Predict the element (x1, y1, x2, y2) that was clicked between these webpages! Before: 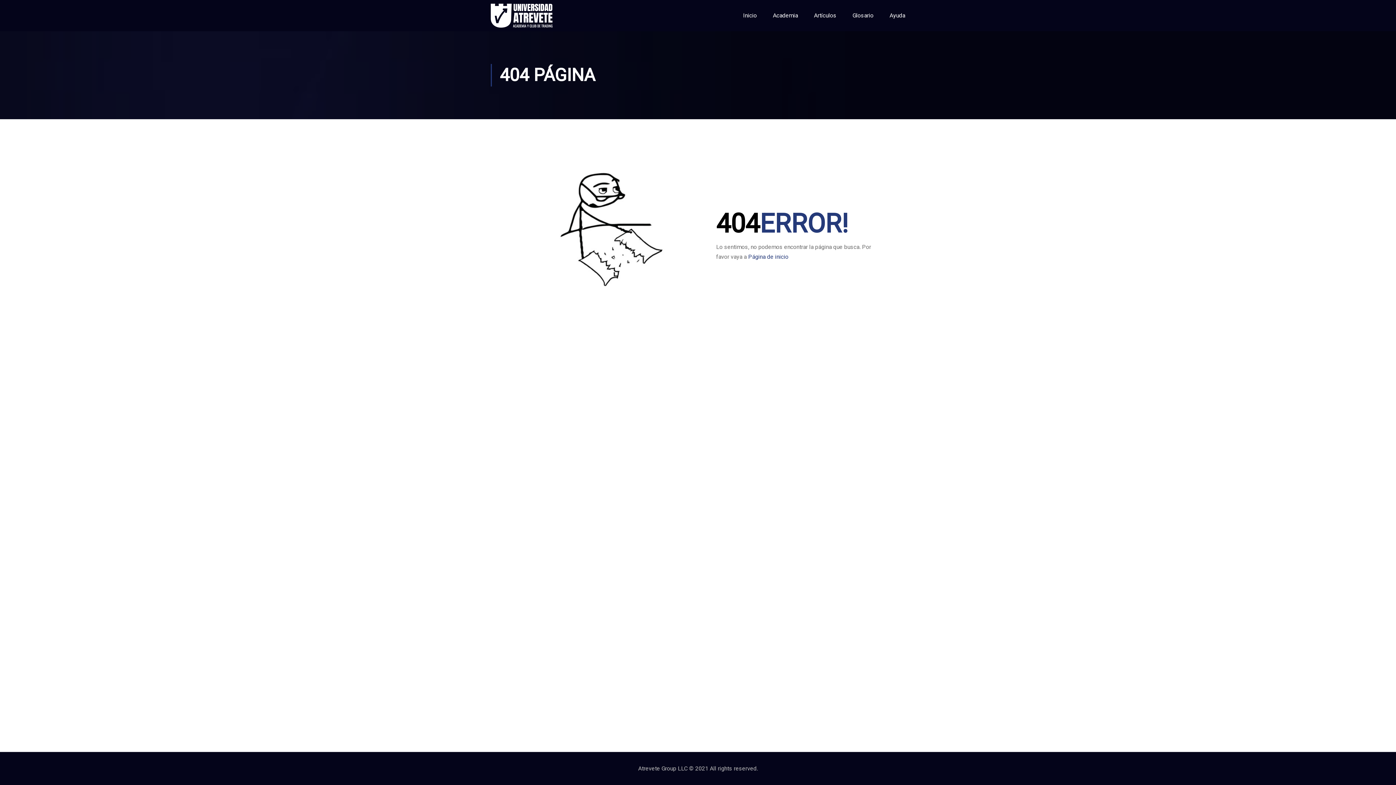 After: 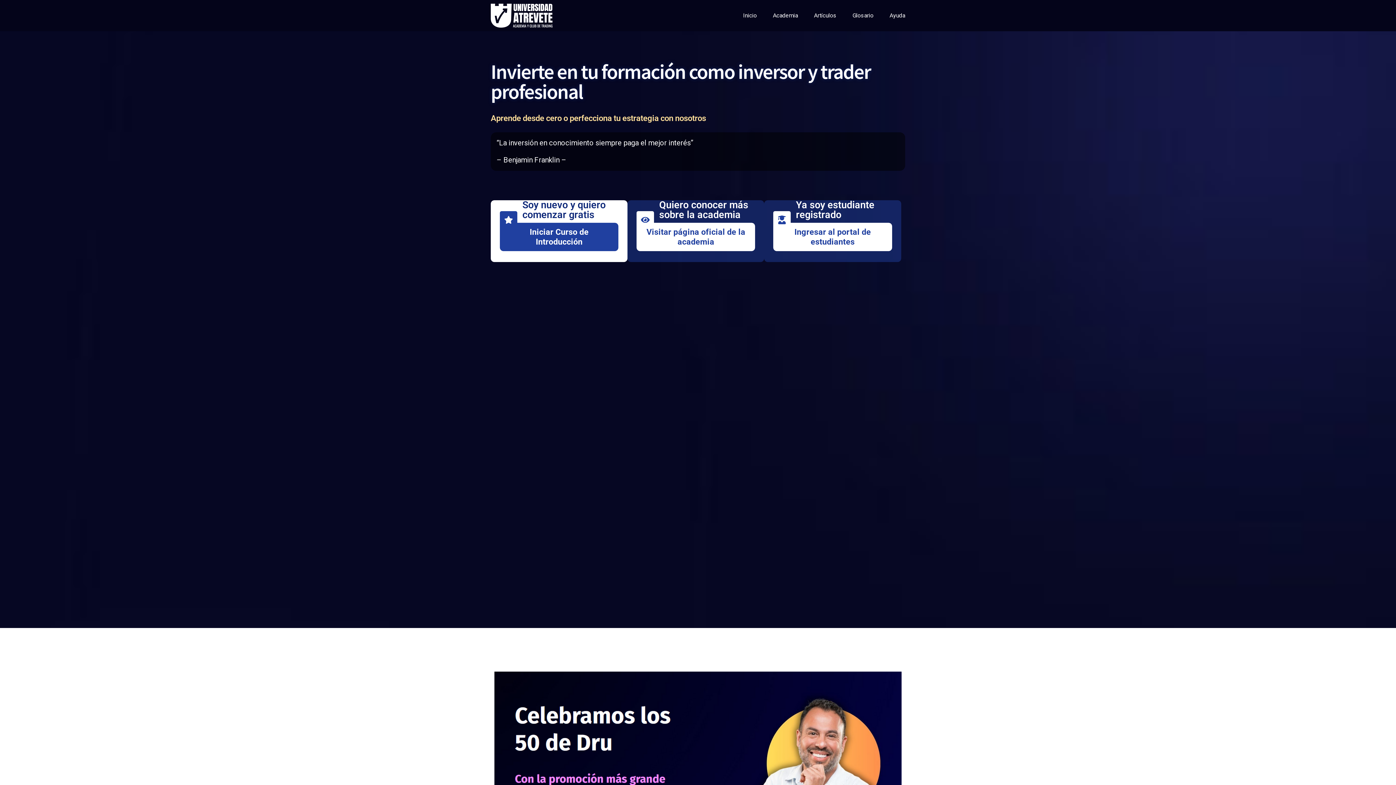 Action: bbox: (490, 3, 552, 27)